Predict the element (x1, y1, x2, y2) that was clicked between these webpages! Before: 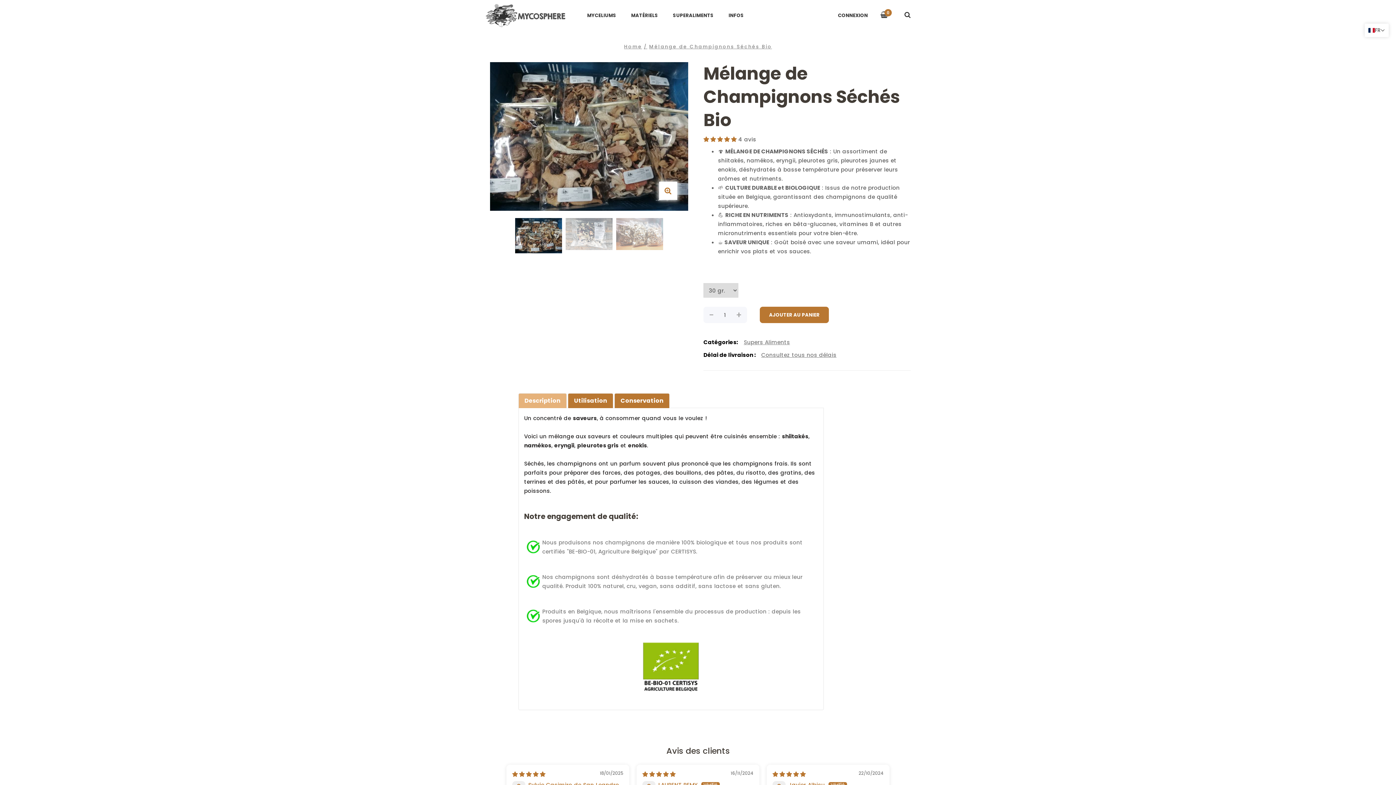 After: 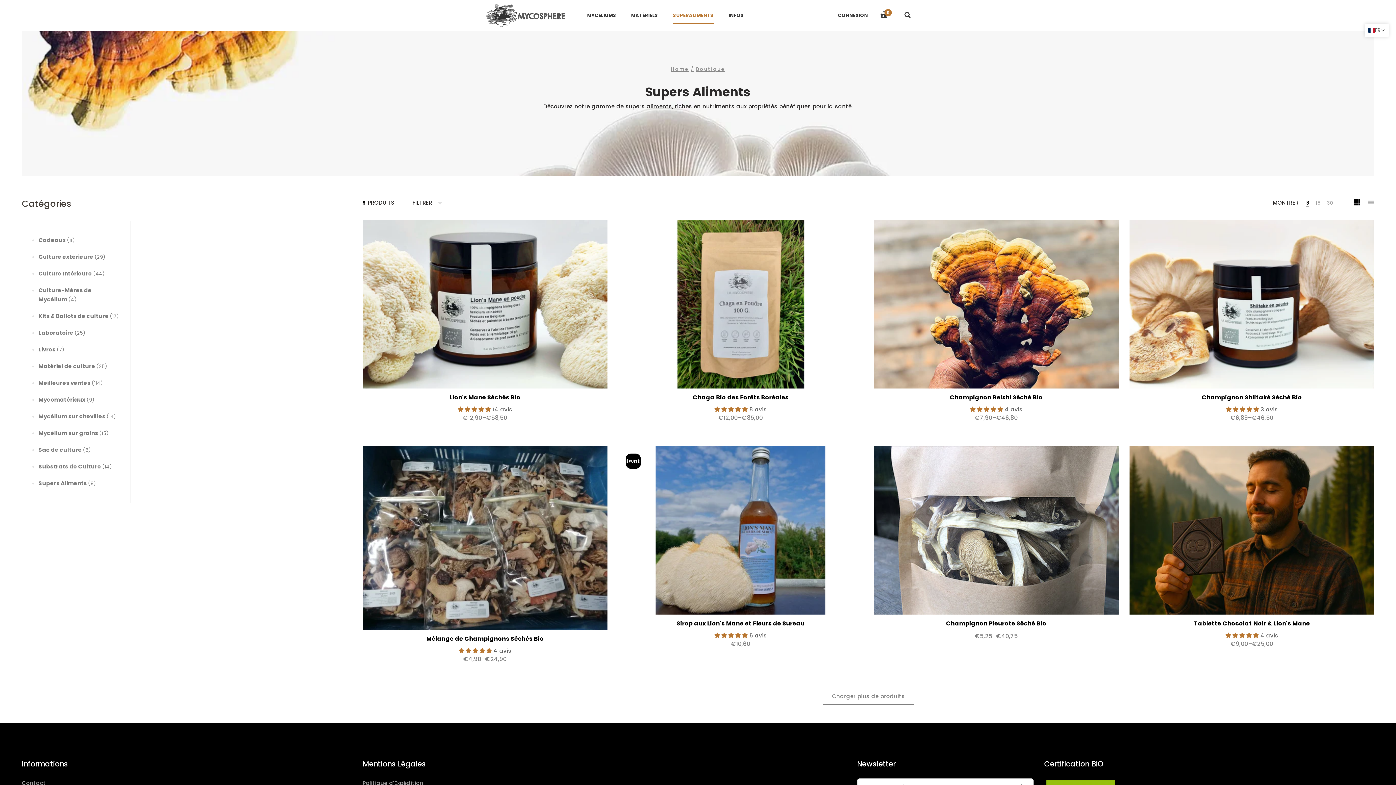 Action: bbox: (744, 337, 790, 346) label: Supers Aliments